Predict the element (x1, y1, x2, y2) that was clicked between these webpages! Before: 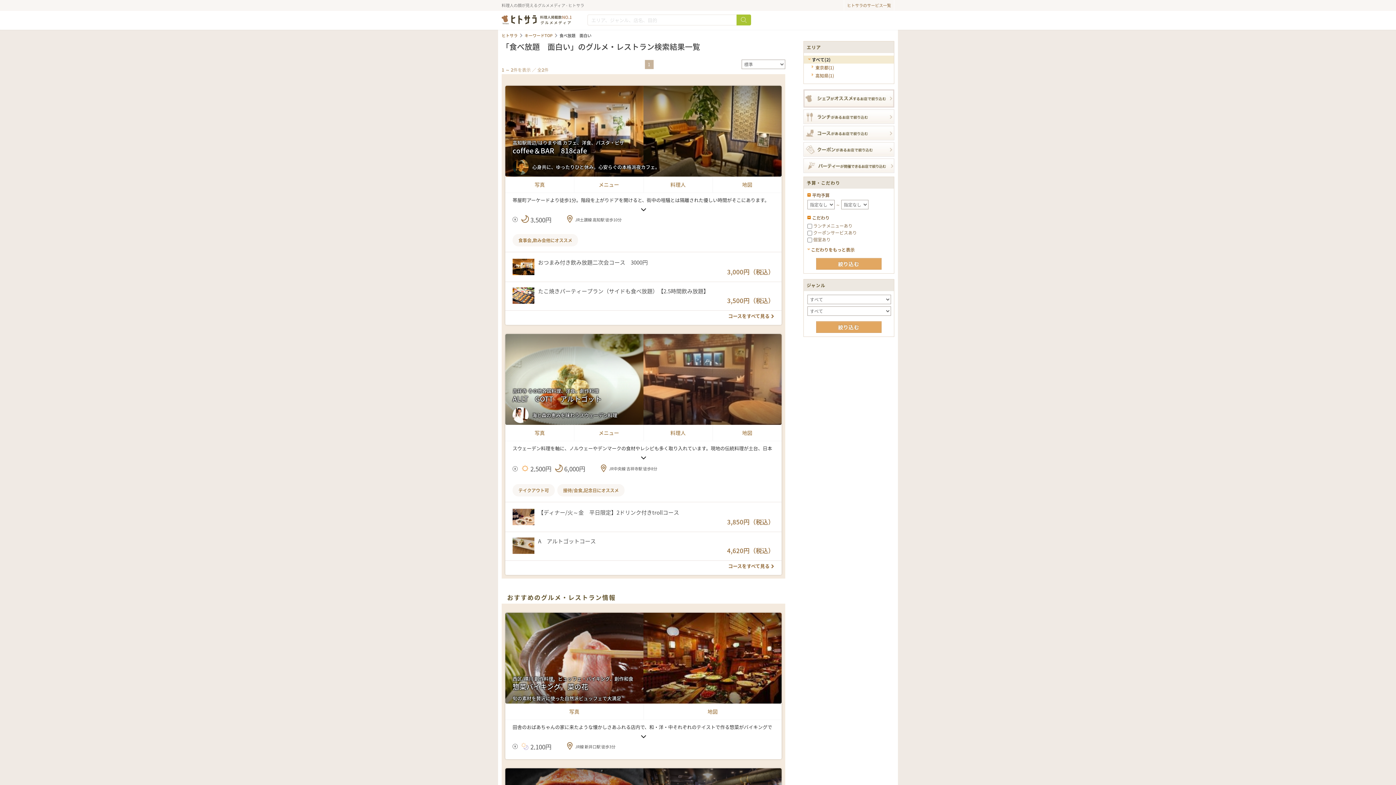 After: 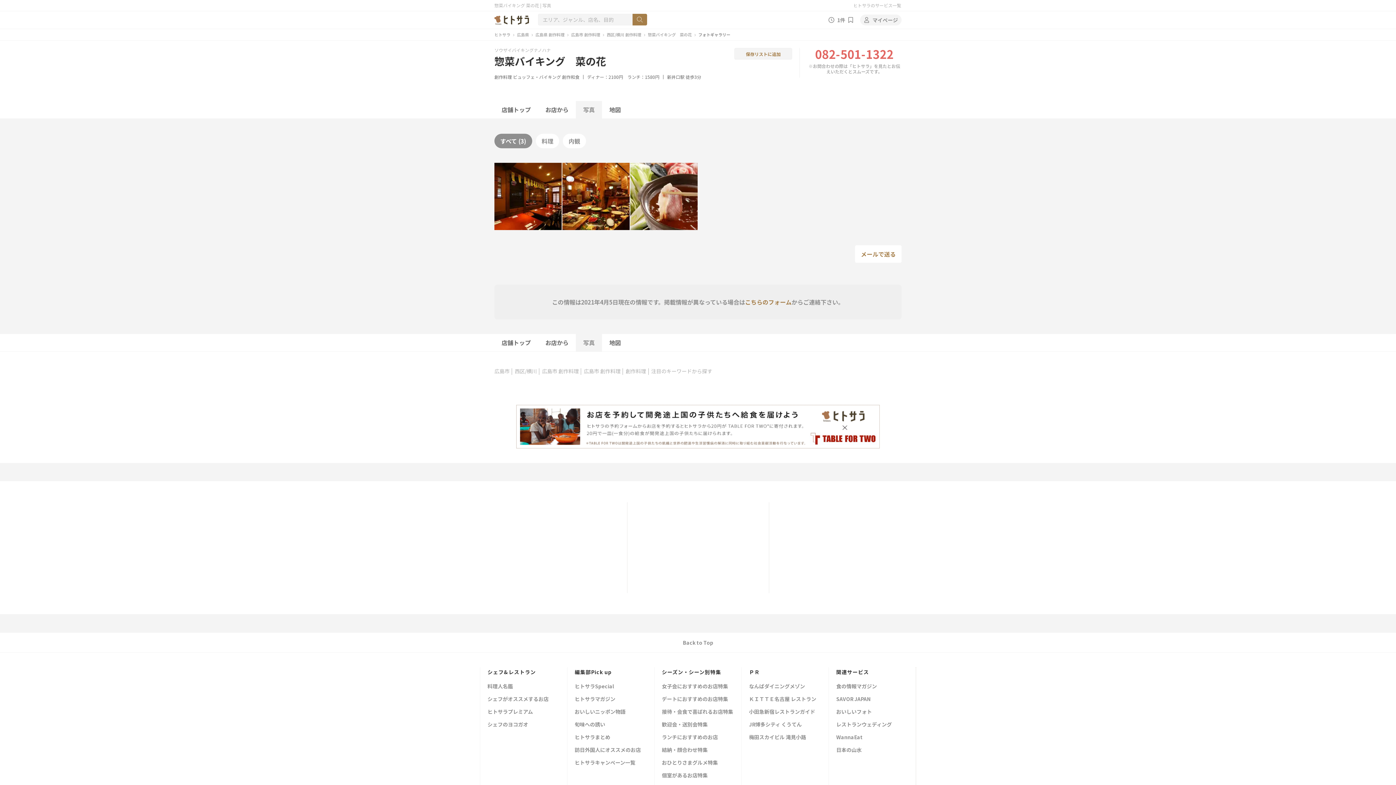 Action: label: 写真 bbox: (505, 704, 643, 720)